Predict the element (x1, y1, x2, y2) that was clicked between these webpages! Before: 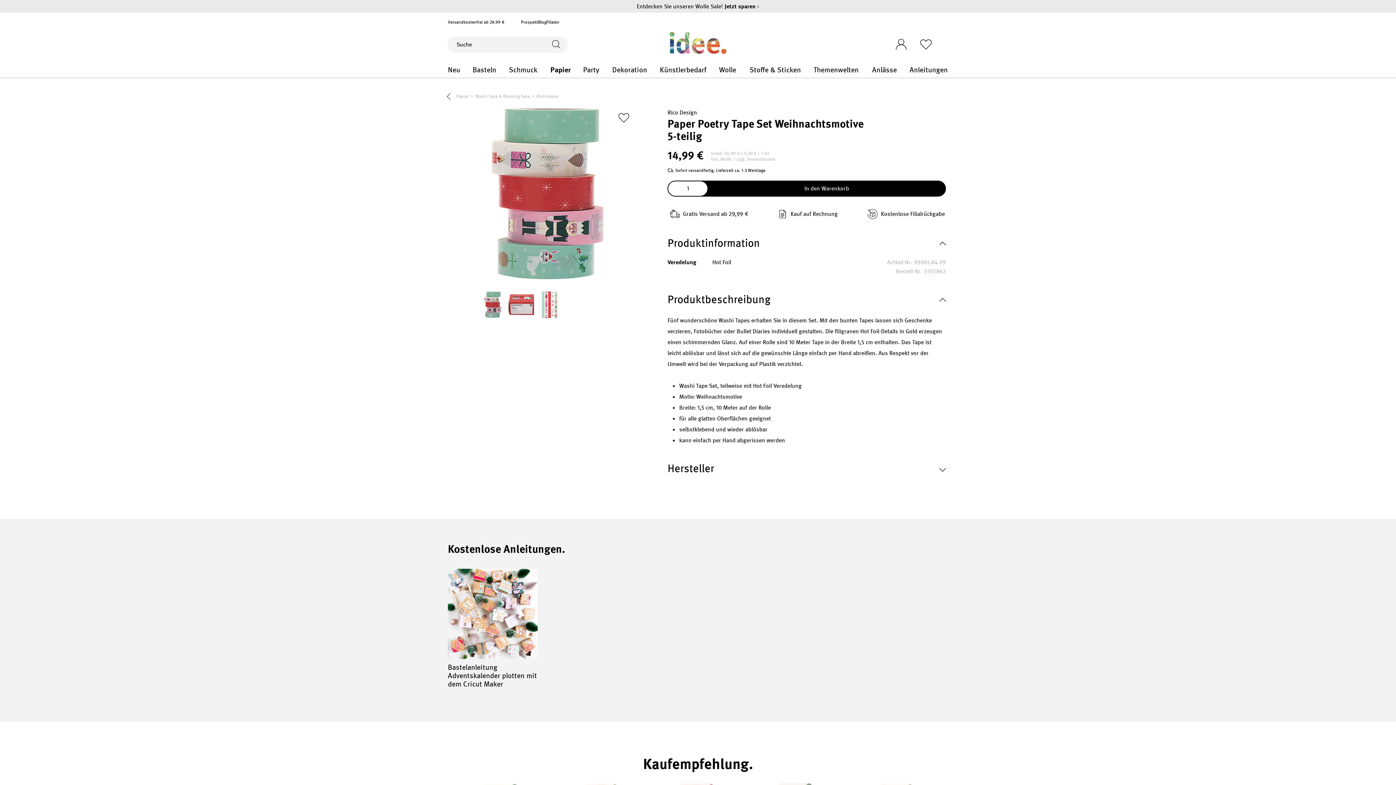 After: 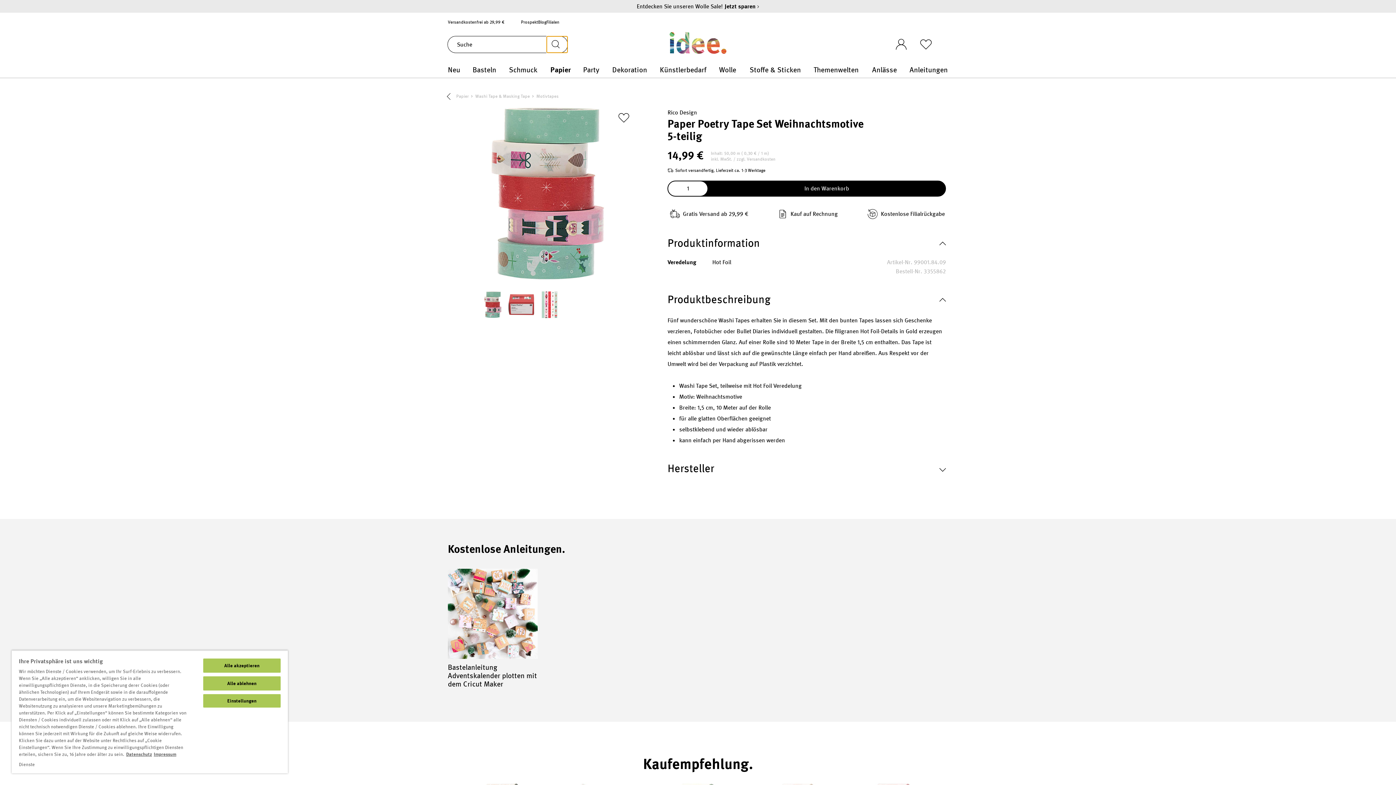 Action: bbox: (547, 36, 568, 52) label: Suchen